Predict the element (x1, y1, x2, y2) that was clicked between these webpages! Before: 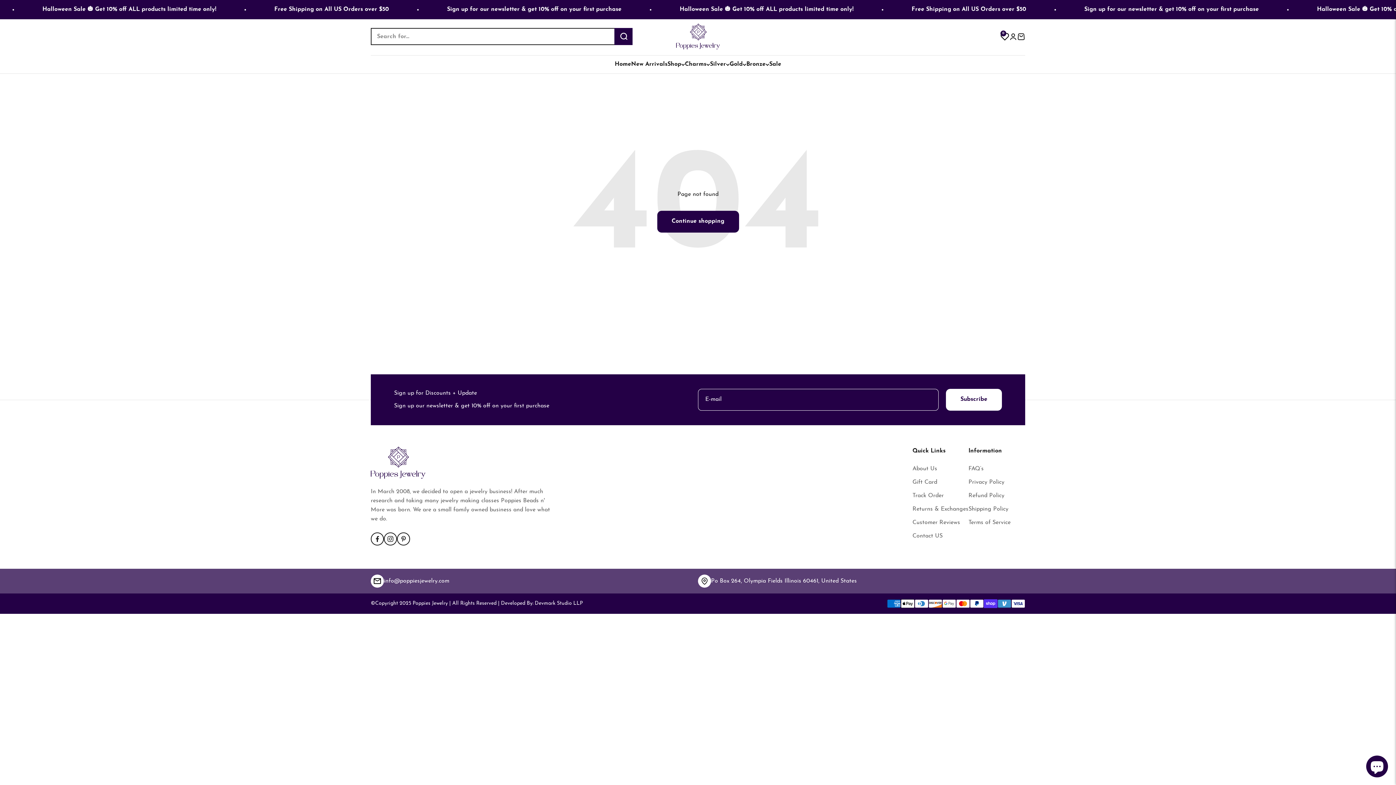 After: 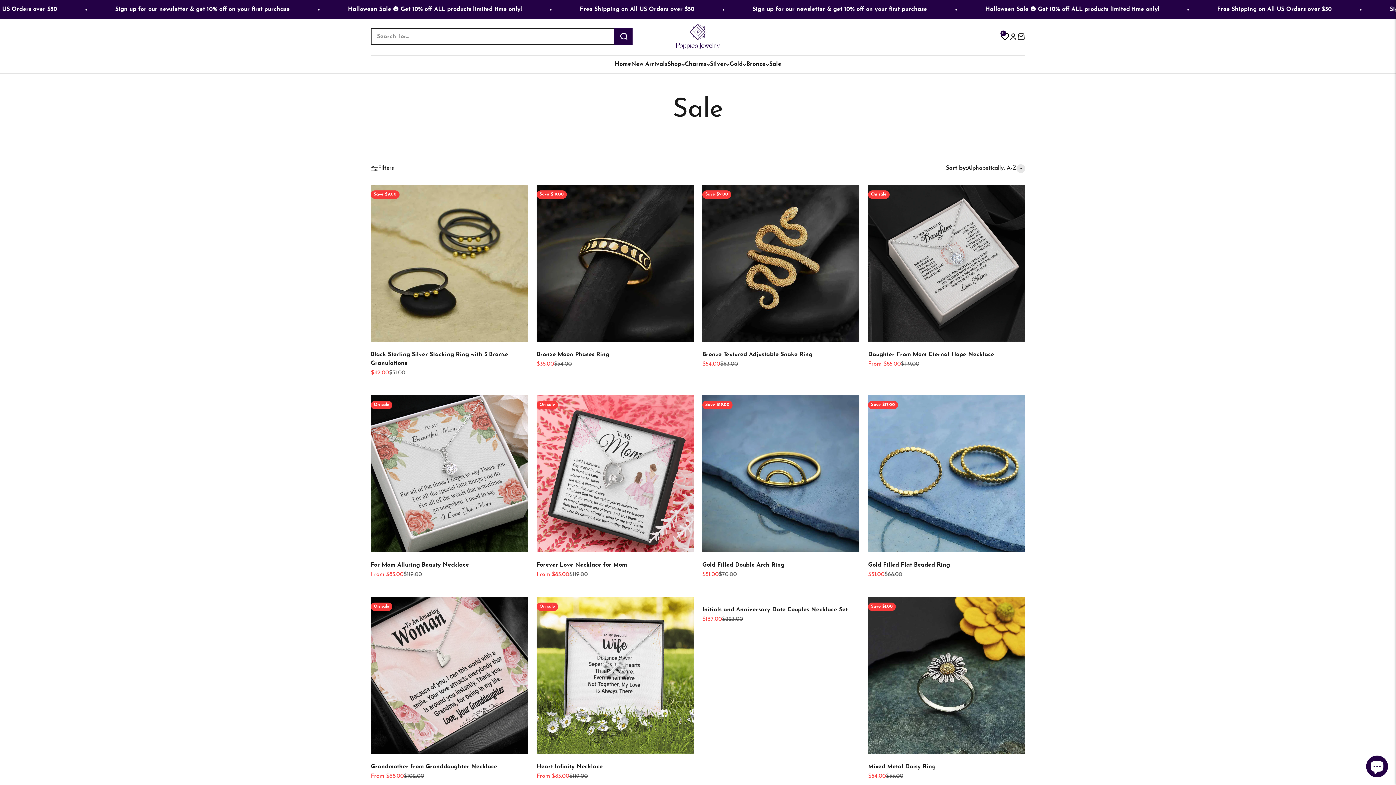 Action: bbox: (769, 61, 781, 67) label: Sale